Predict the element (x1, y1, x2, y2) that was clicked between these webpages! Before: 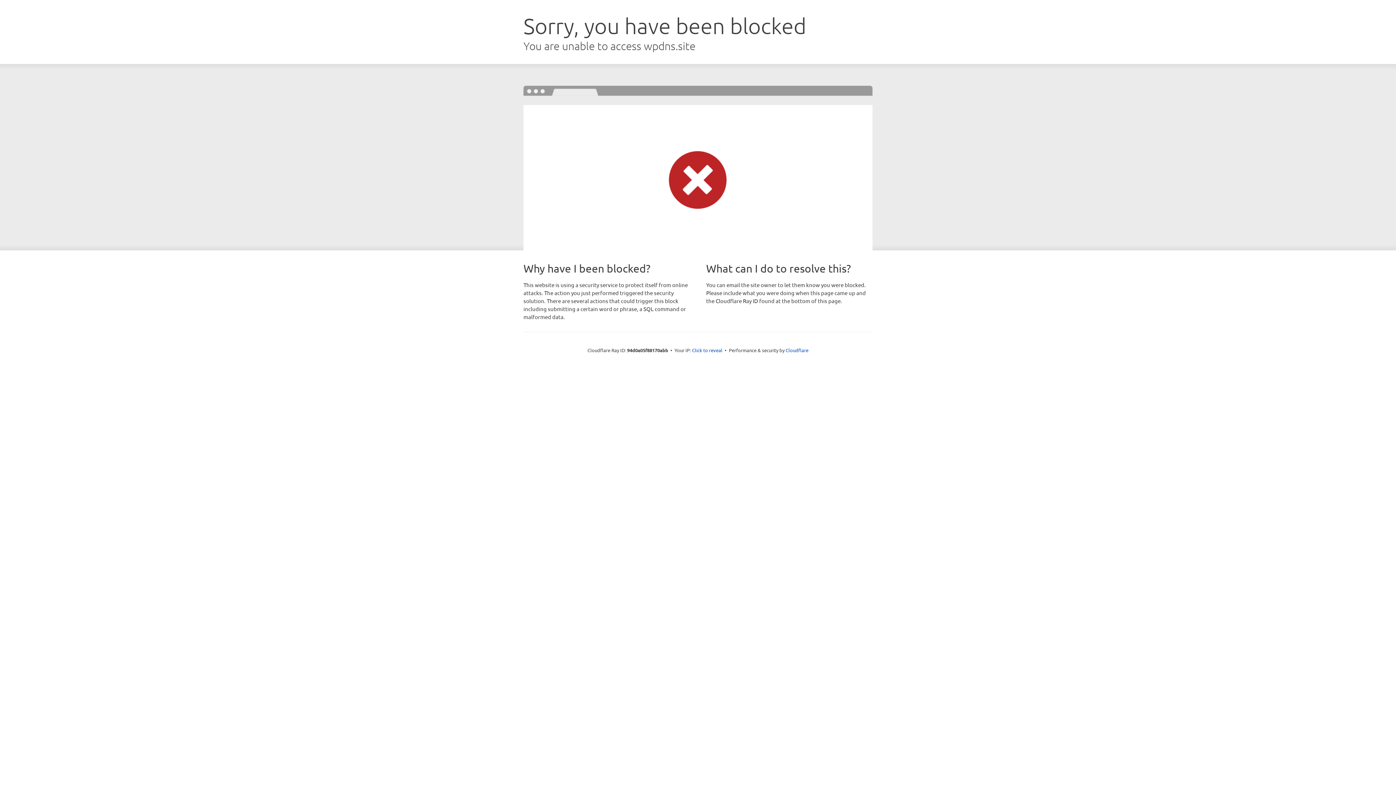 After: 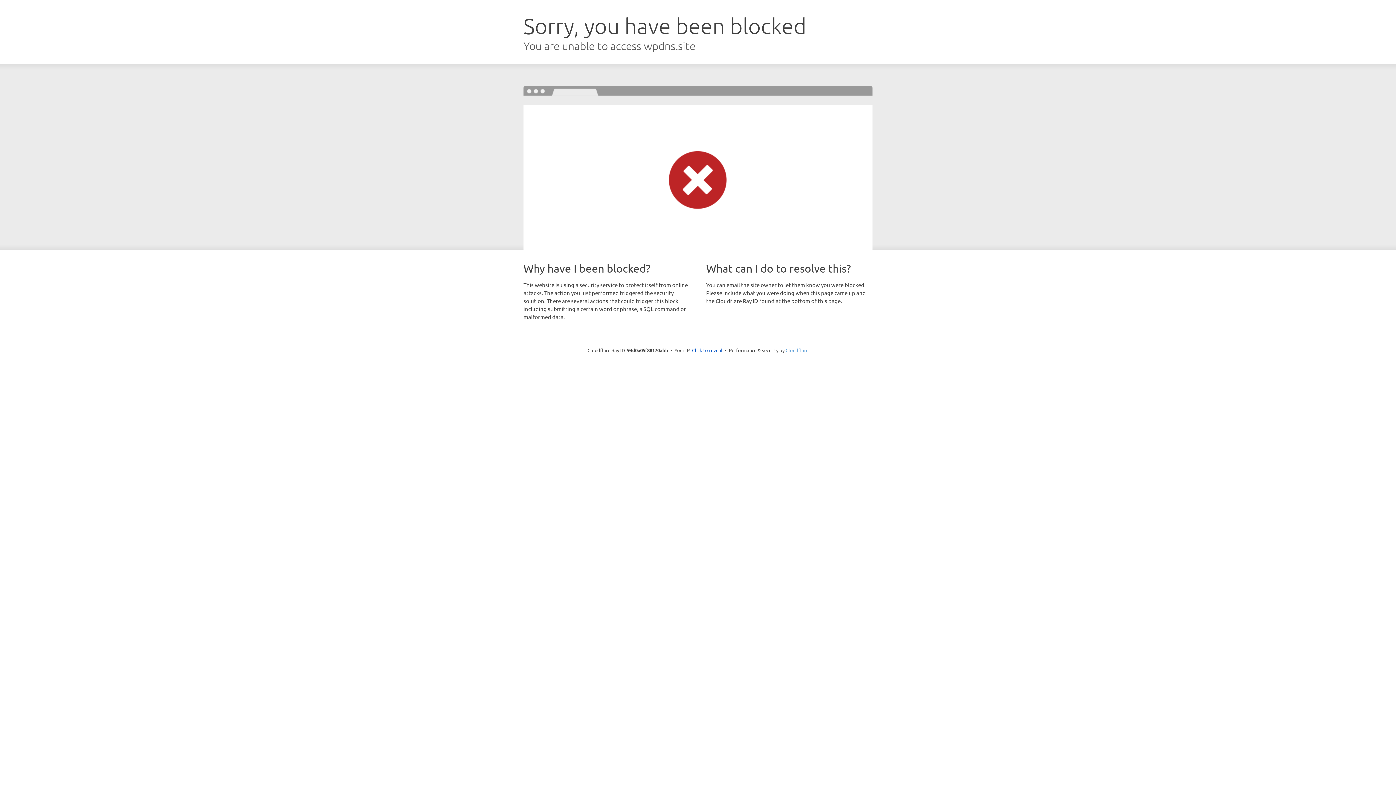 Action: label: Cloudflare bbox: (785, 347, 808, 353)